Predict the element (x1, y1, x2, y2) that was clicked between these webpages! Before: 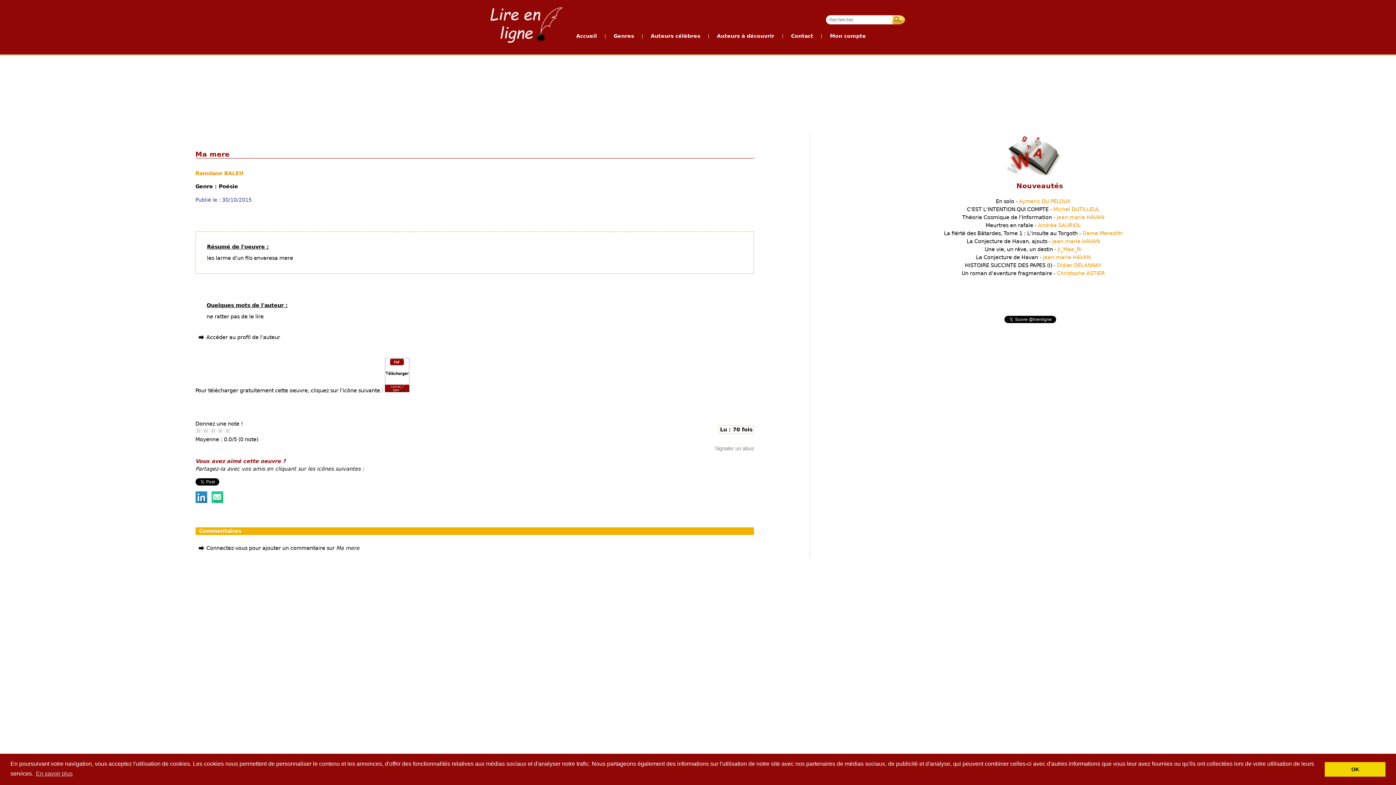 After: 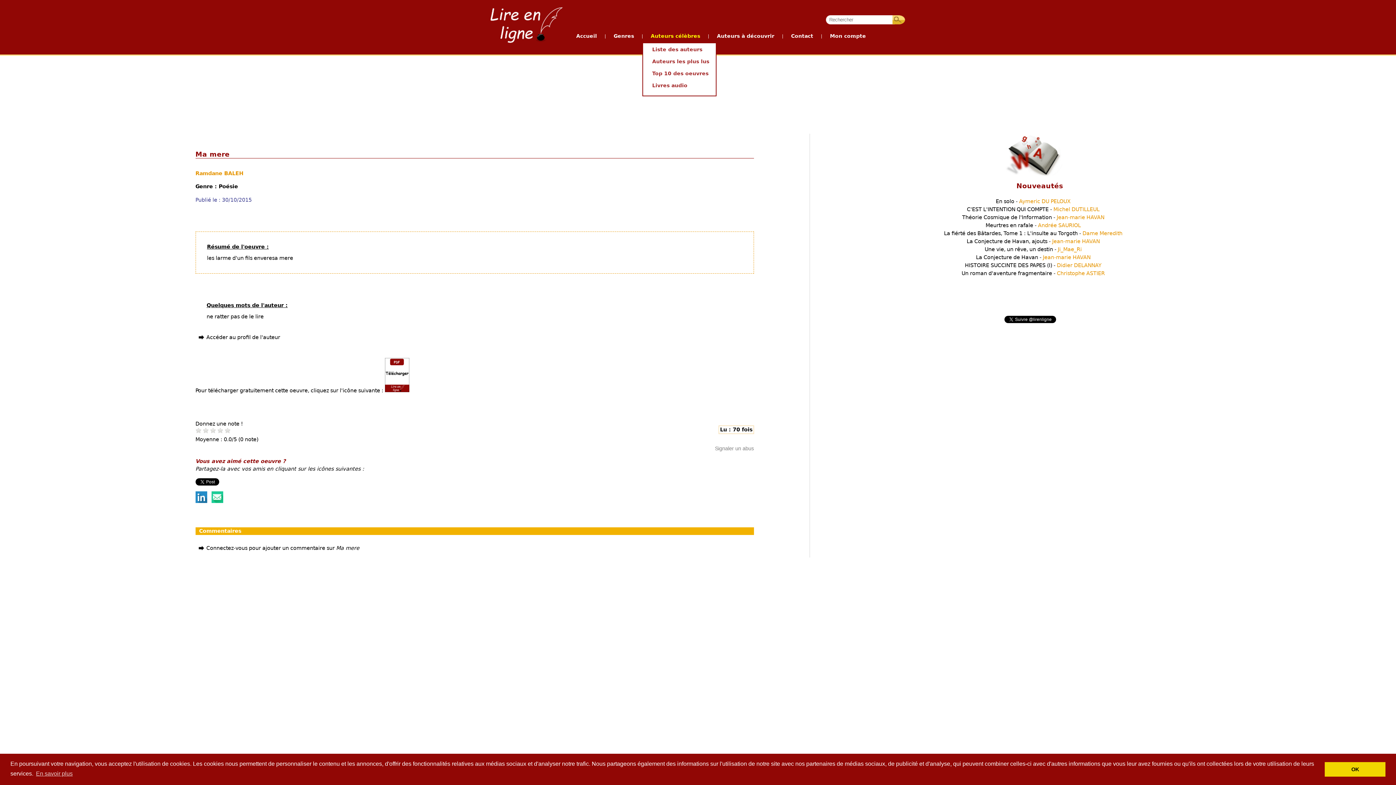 Action: bbox: (649, 30, 702, 42) label: Auteurs célèbres